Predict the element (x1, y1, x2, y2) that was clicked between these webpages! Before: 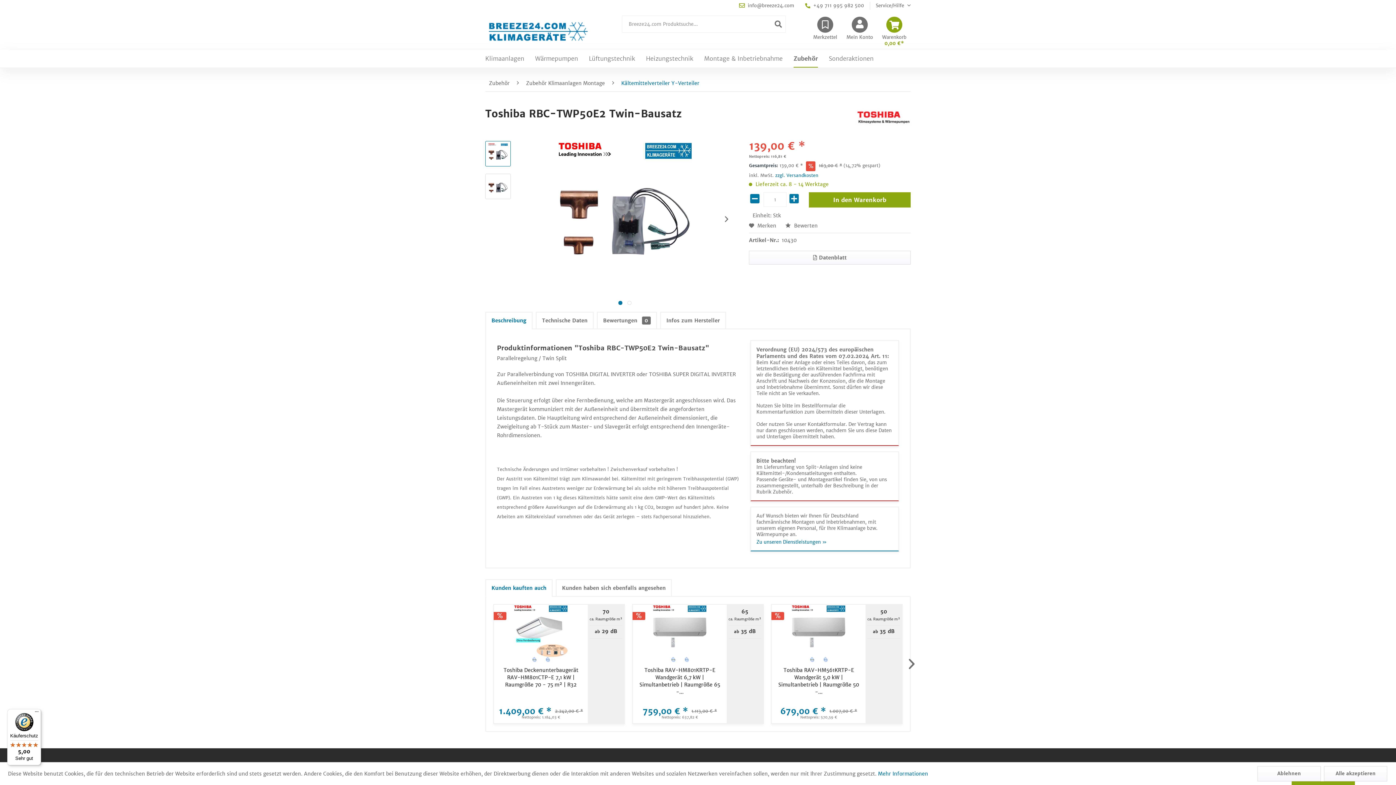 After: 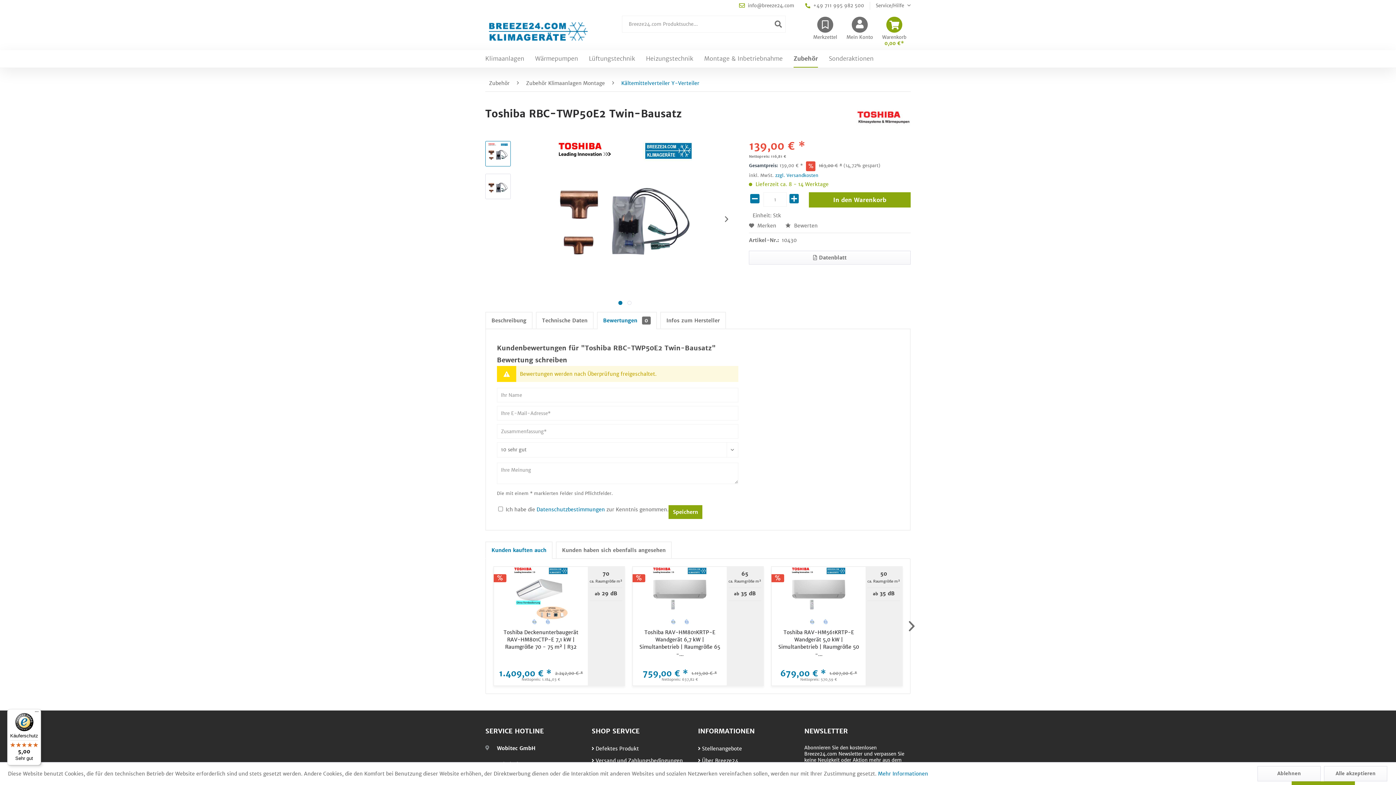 Action: bbox: (597, 312, 657, 328) label: Bewertungen 0